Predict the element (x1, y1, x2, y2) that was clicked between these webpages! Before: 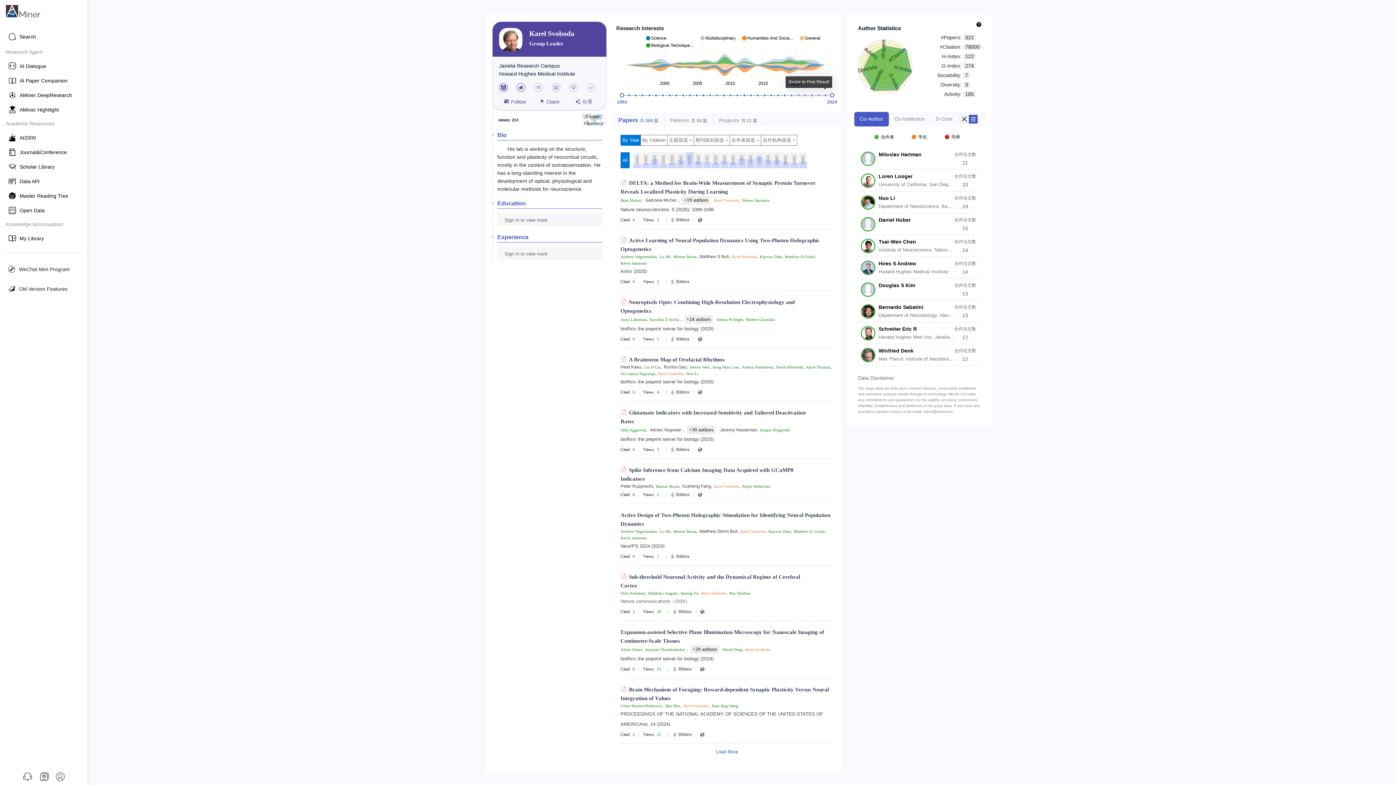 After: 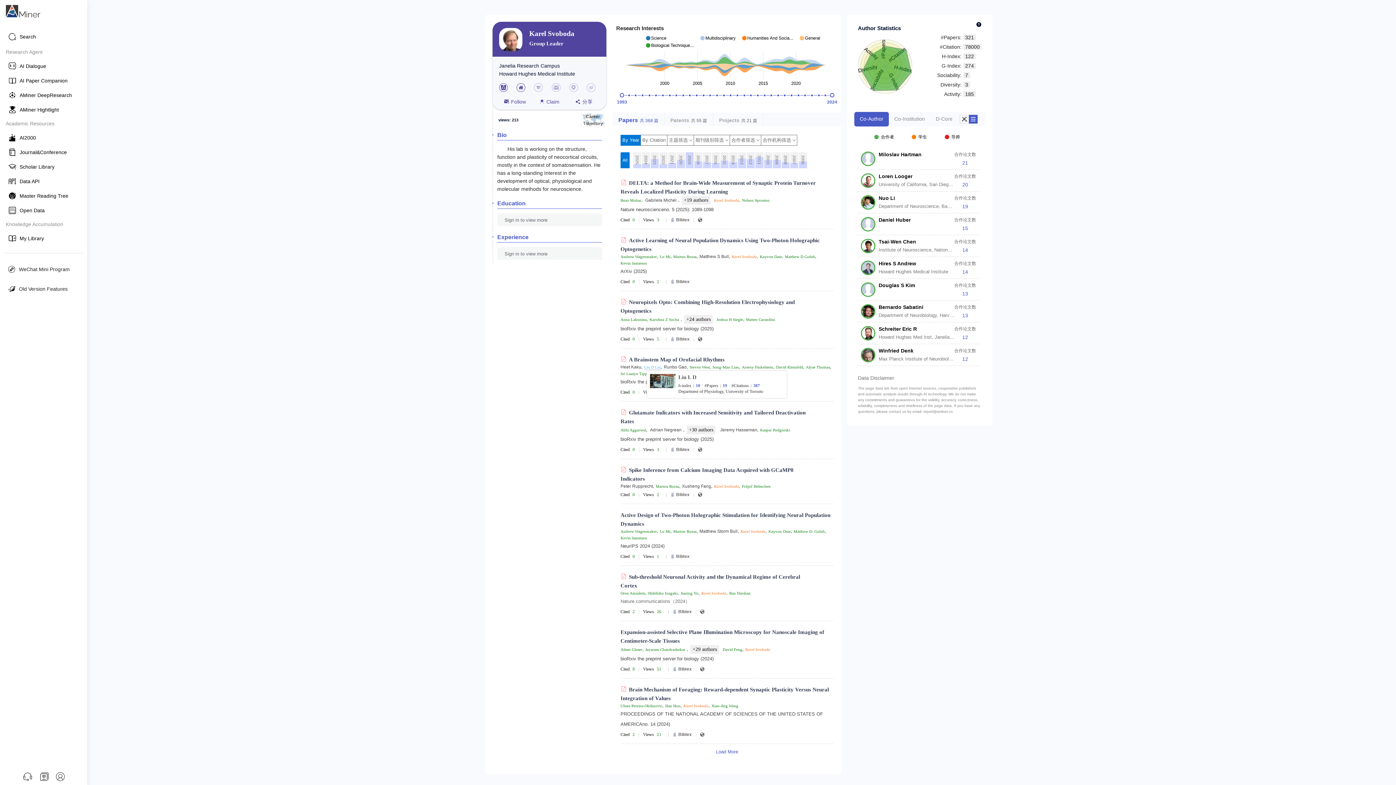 Action: label: Liu D Liu bbox: (644, 365, 661, 370)